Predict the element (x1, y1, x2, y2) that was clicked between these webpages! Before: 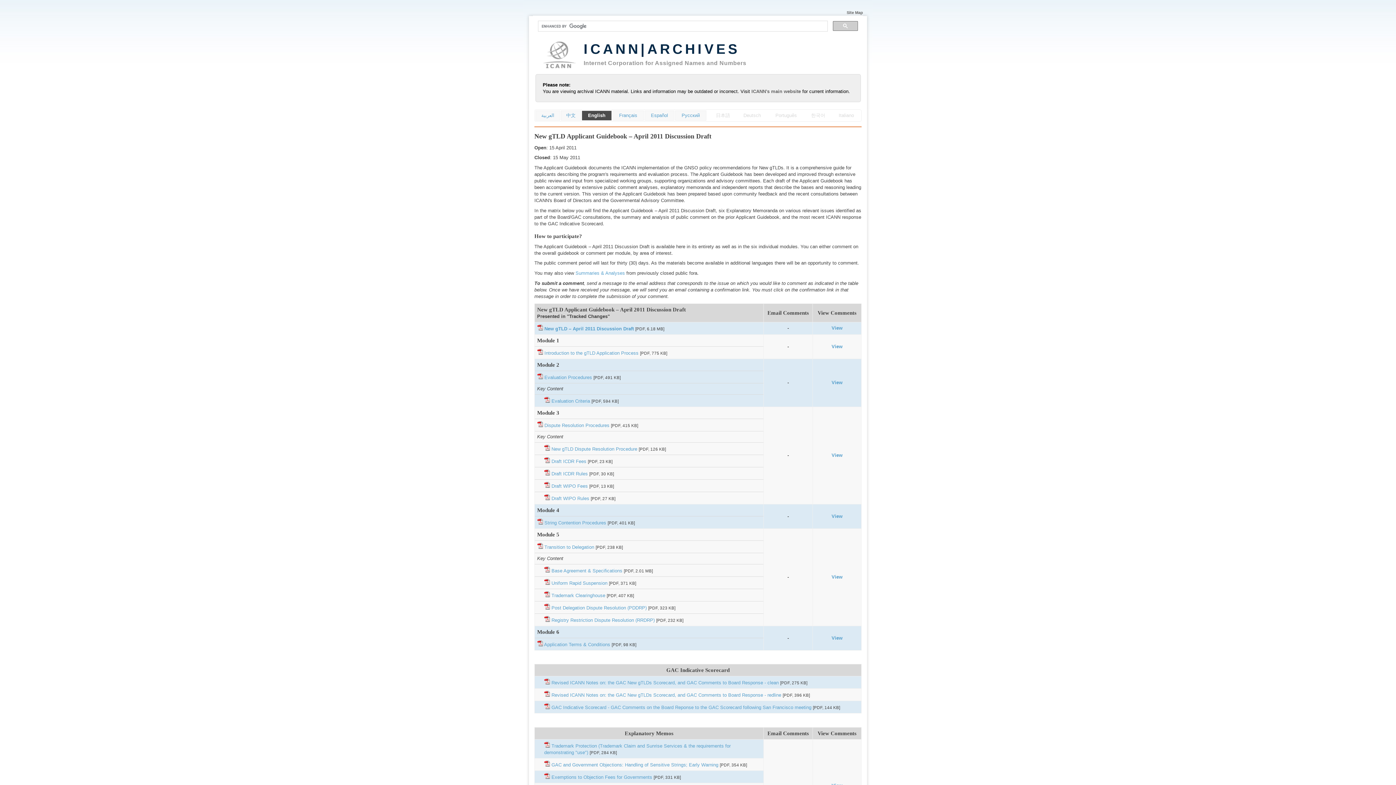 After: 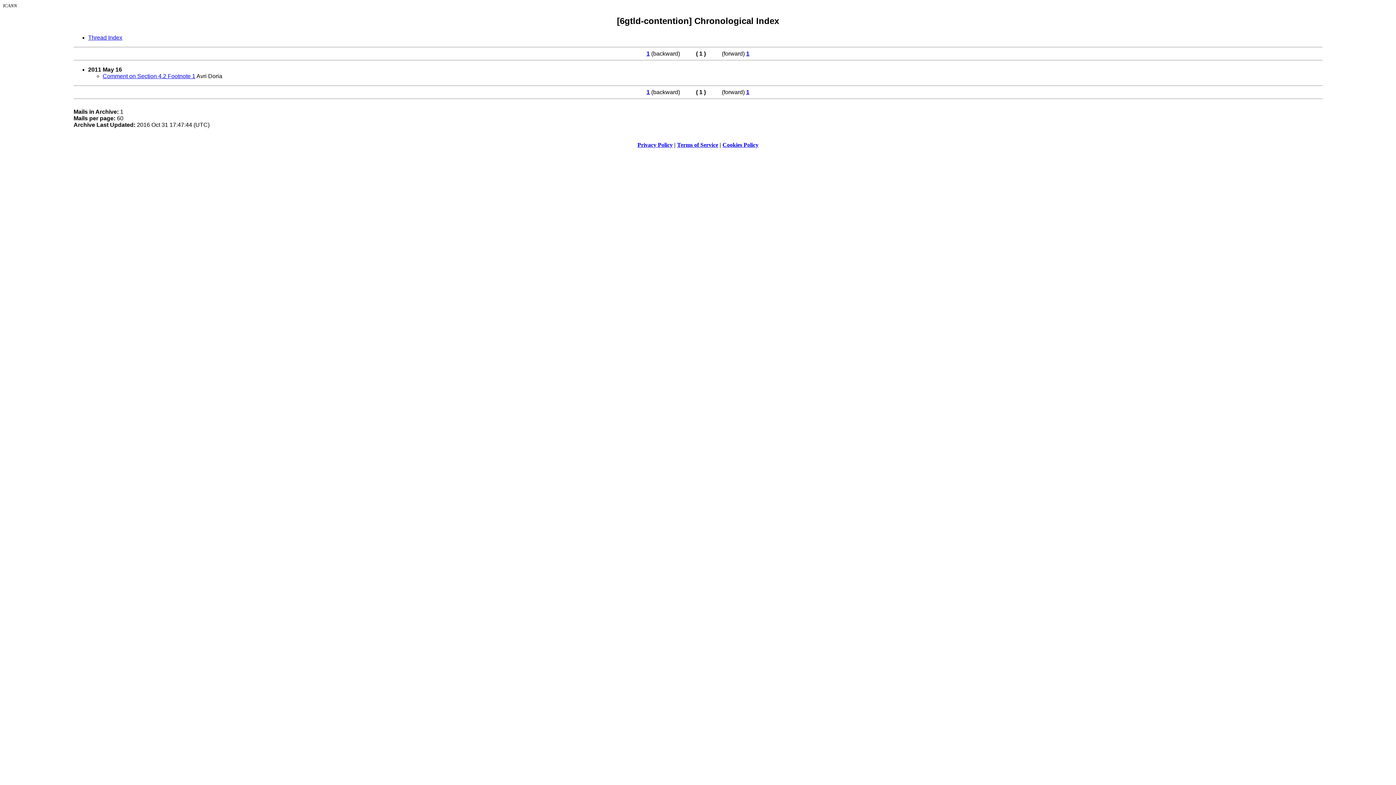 Action: label: View bbox: (831, 513, 842, 519)